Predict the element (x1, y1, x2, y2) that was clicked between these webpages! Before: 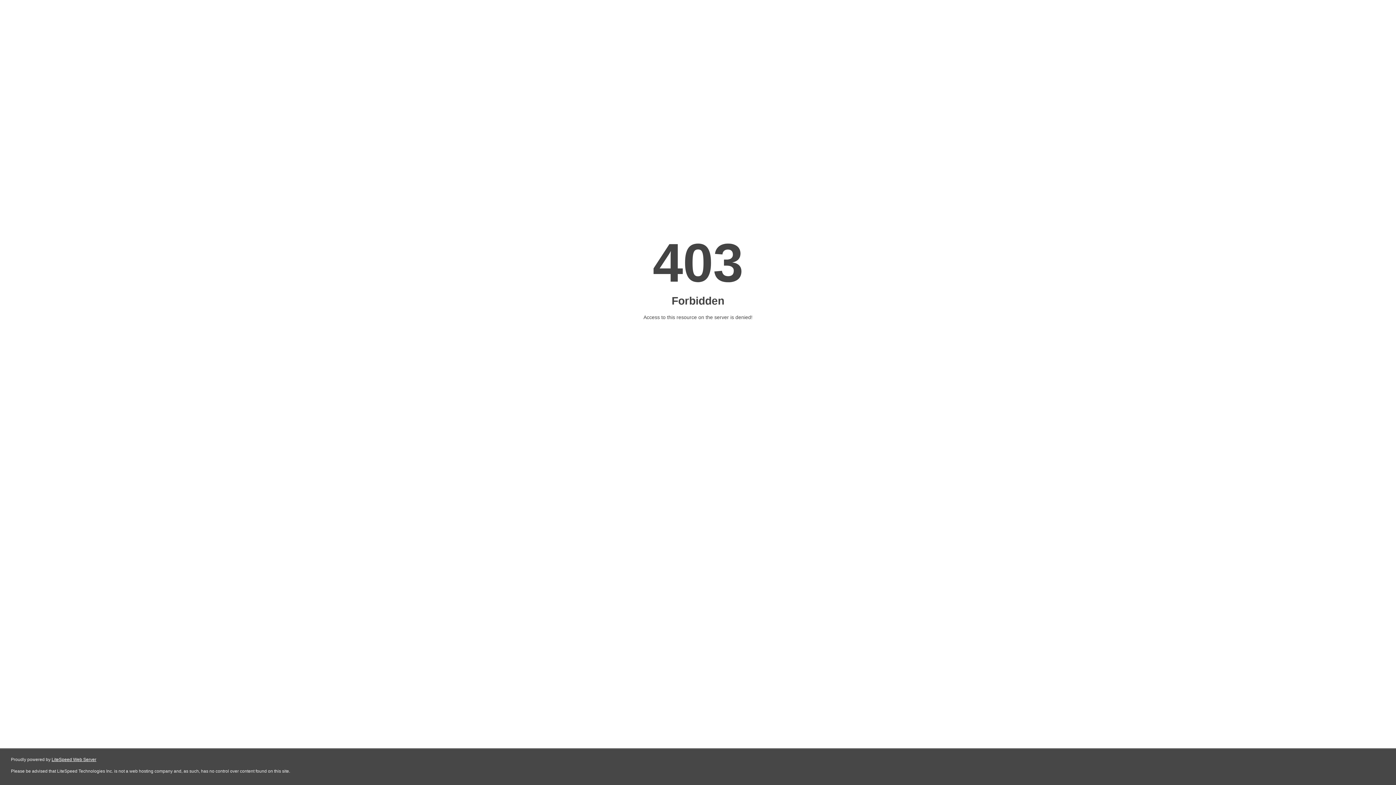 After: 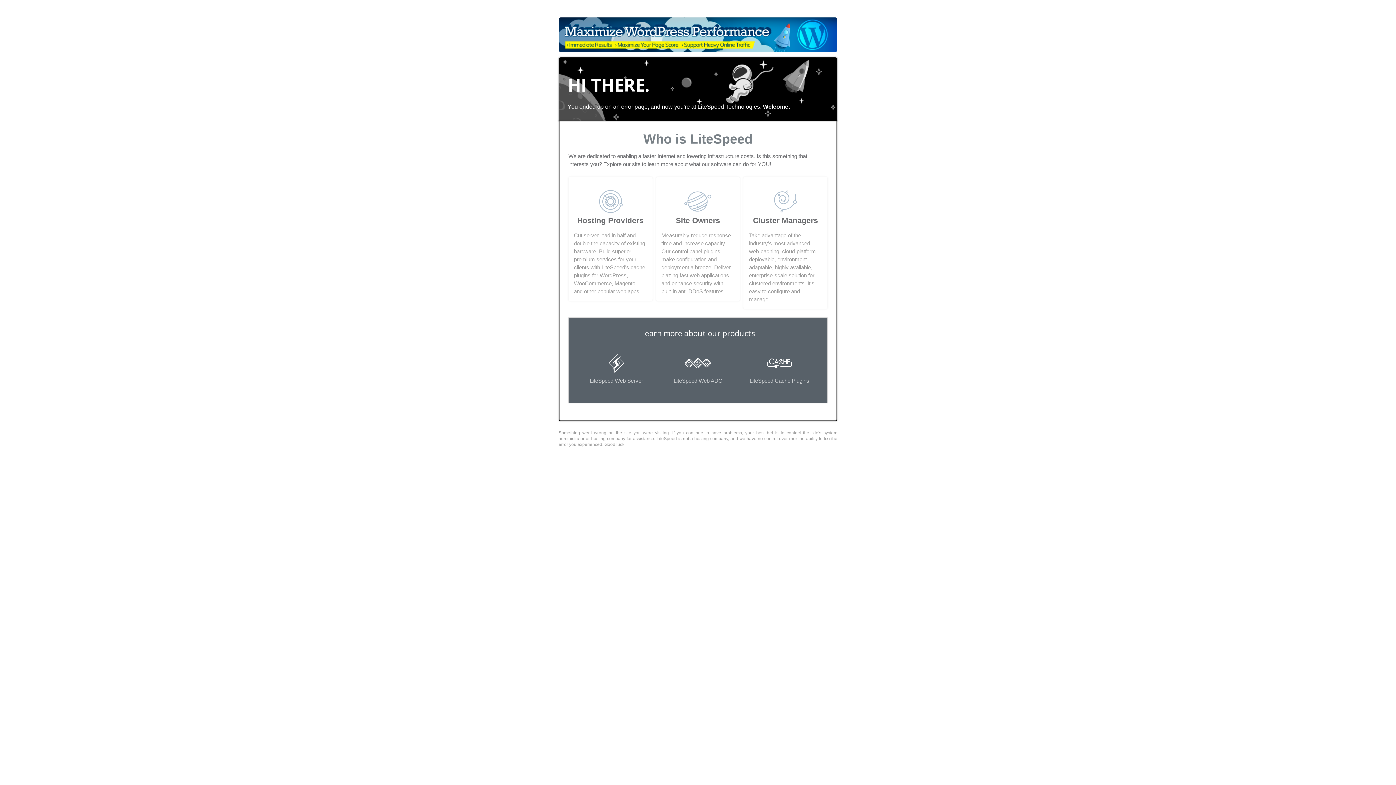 Action: bbox: (51, 757, 96, 762) label: LiteSpeed Web Server